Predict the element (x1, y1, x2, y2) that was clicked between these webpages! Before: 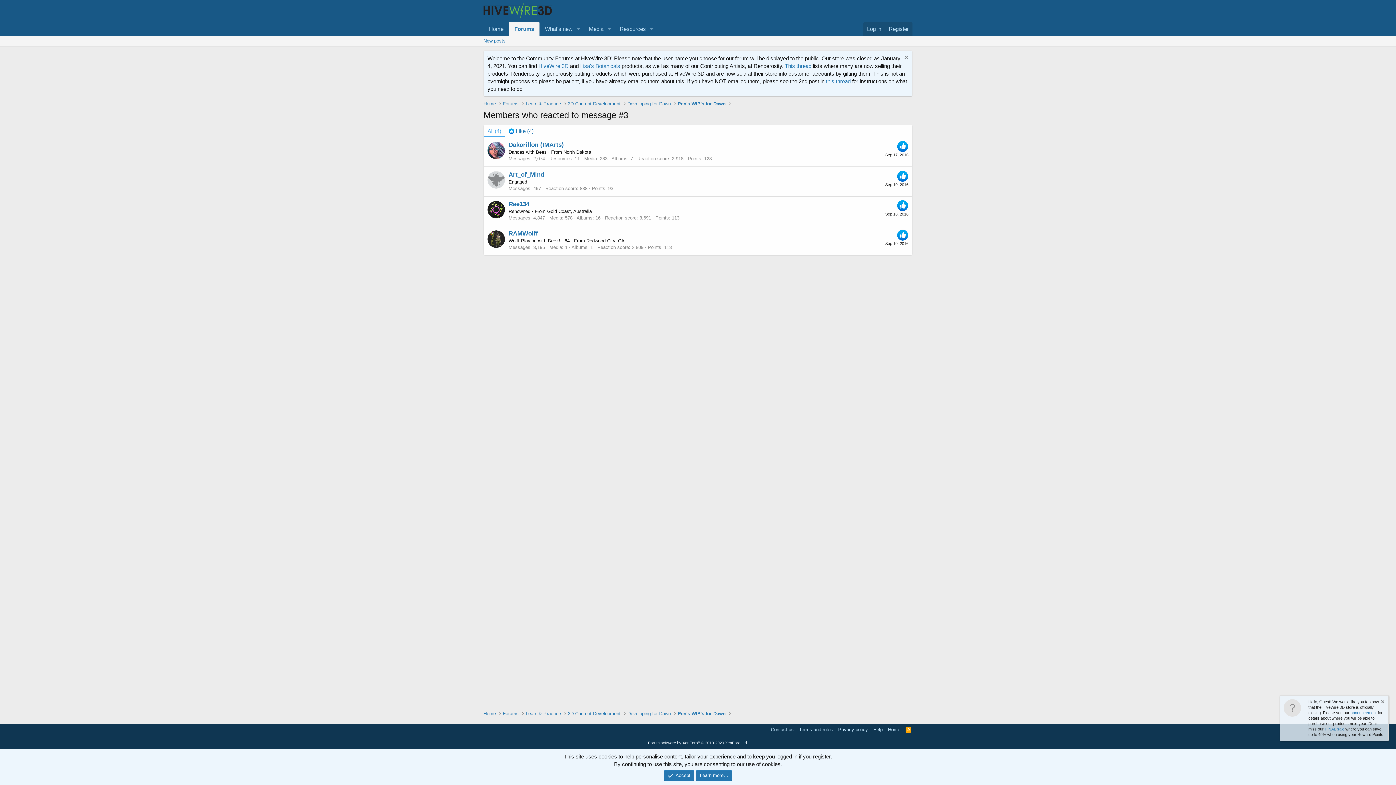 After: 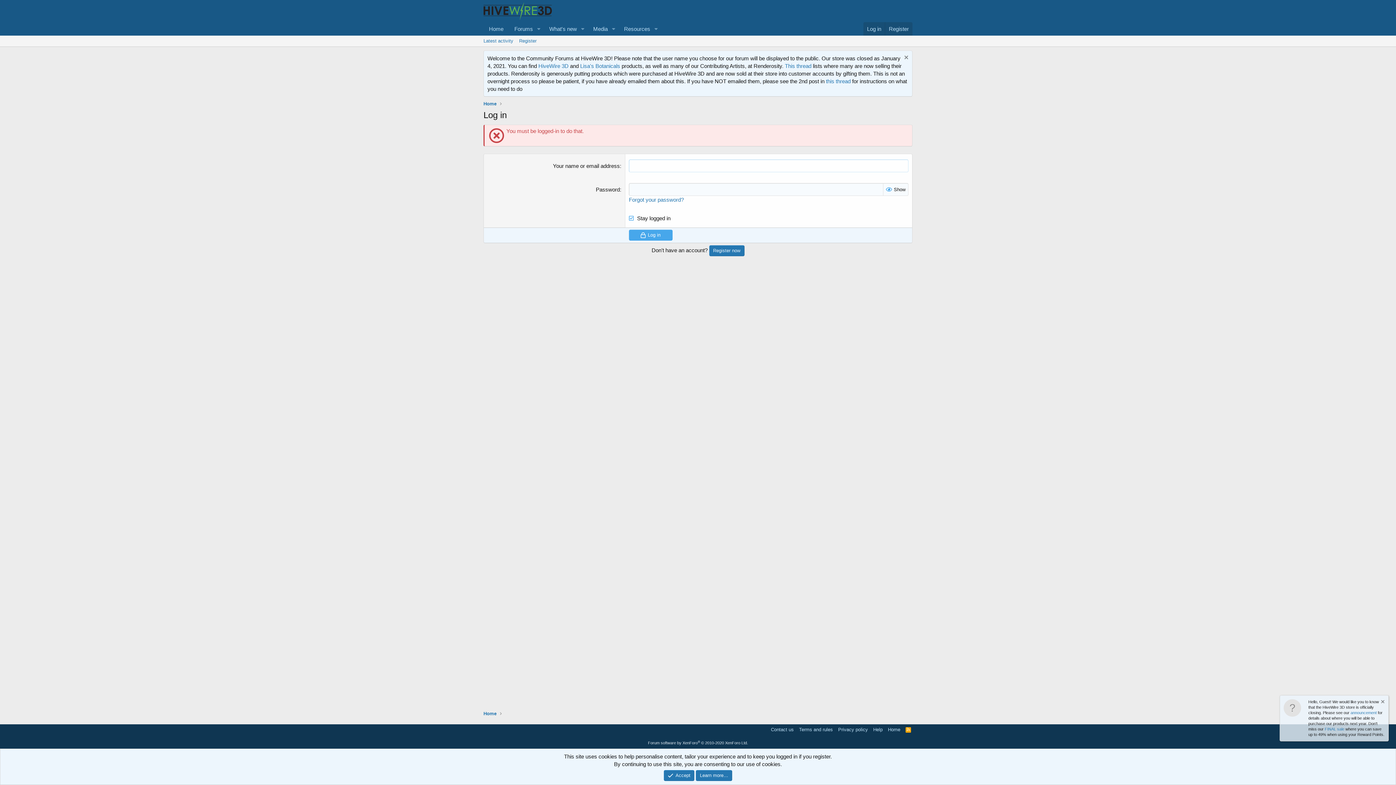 Action: bbox: (508, 230, 538, 237) label: RAMWolff